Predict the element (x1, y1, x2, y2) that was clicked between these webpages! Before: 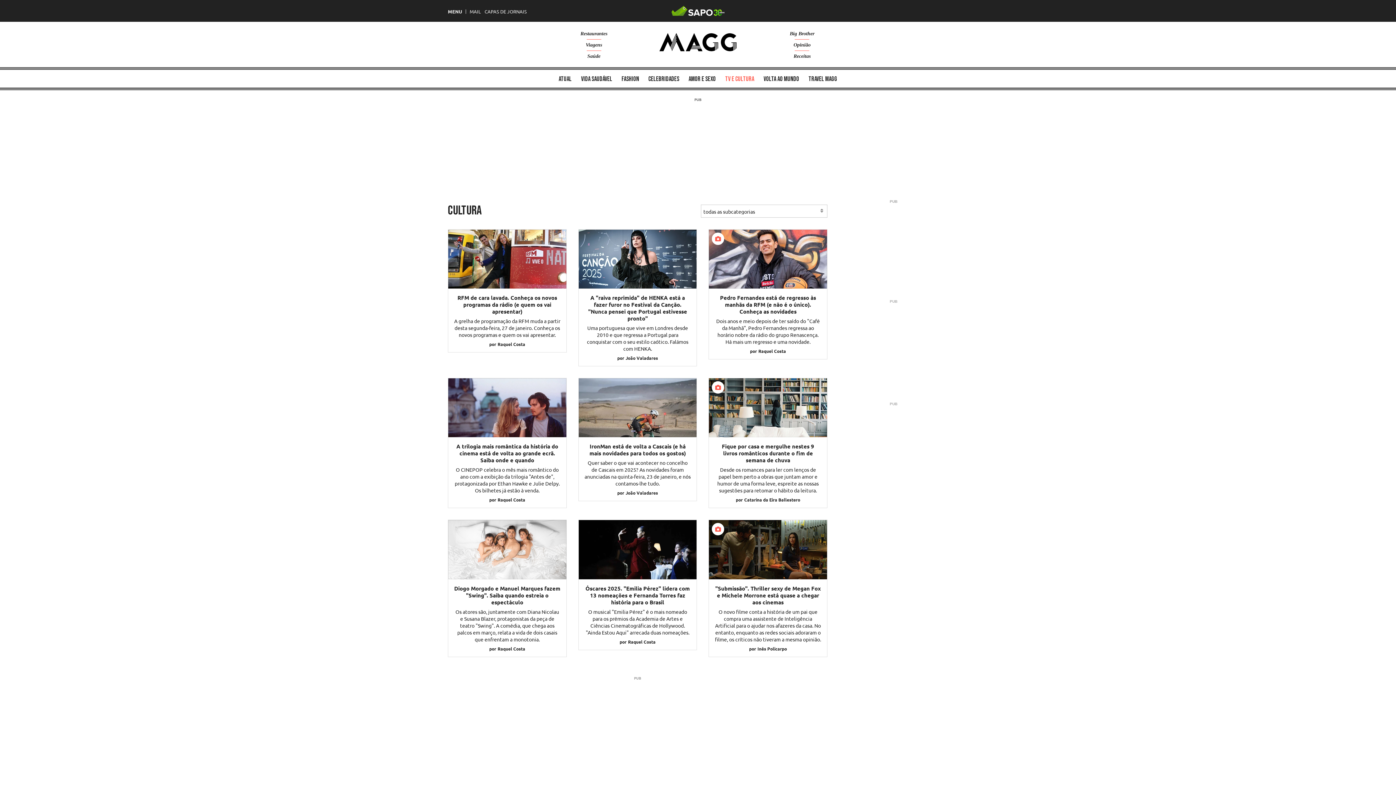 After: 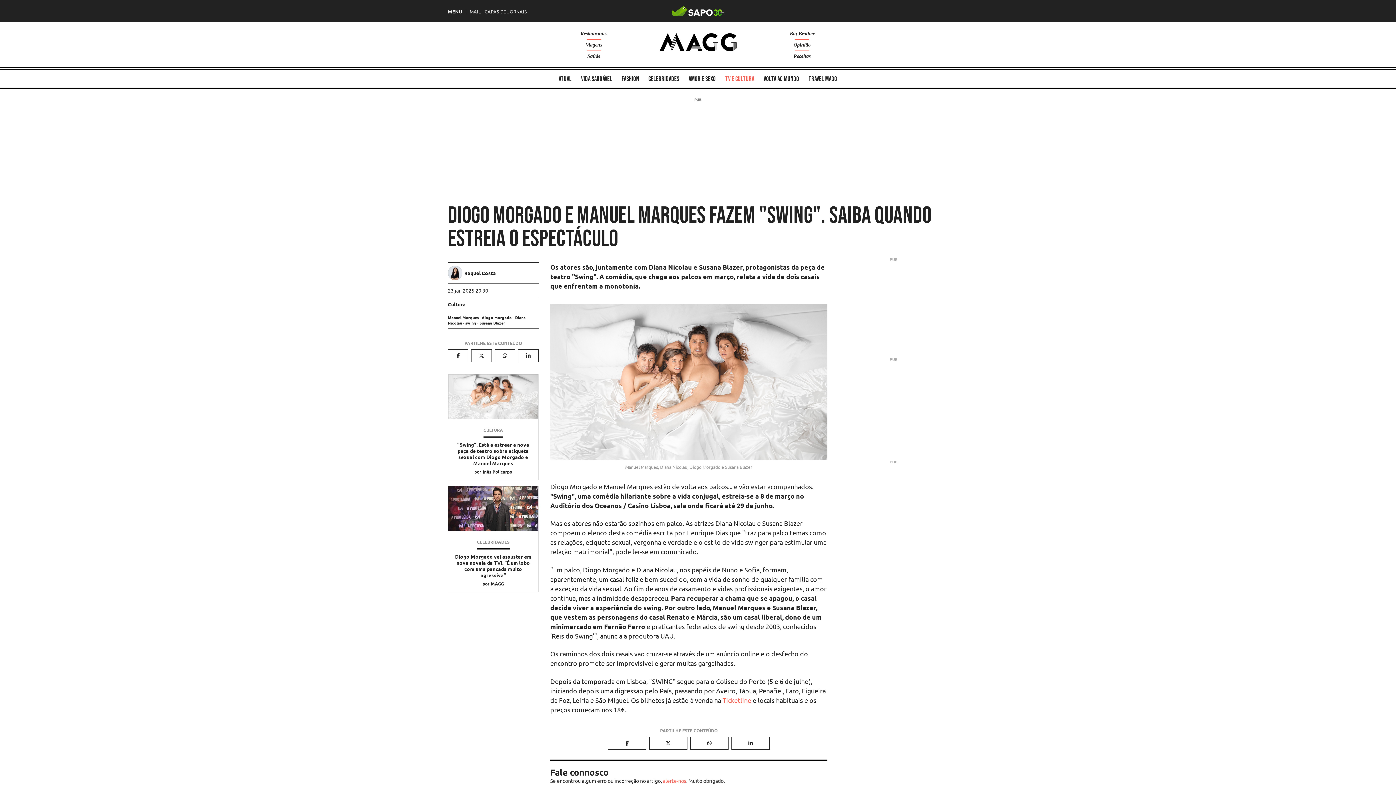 Action: bbox: (448, 520, 566, 579)